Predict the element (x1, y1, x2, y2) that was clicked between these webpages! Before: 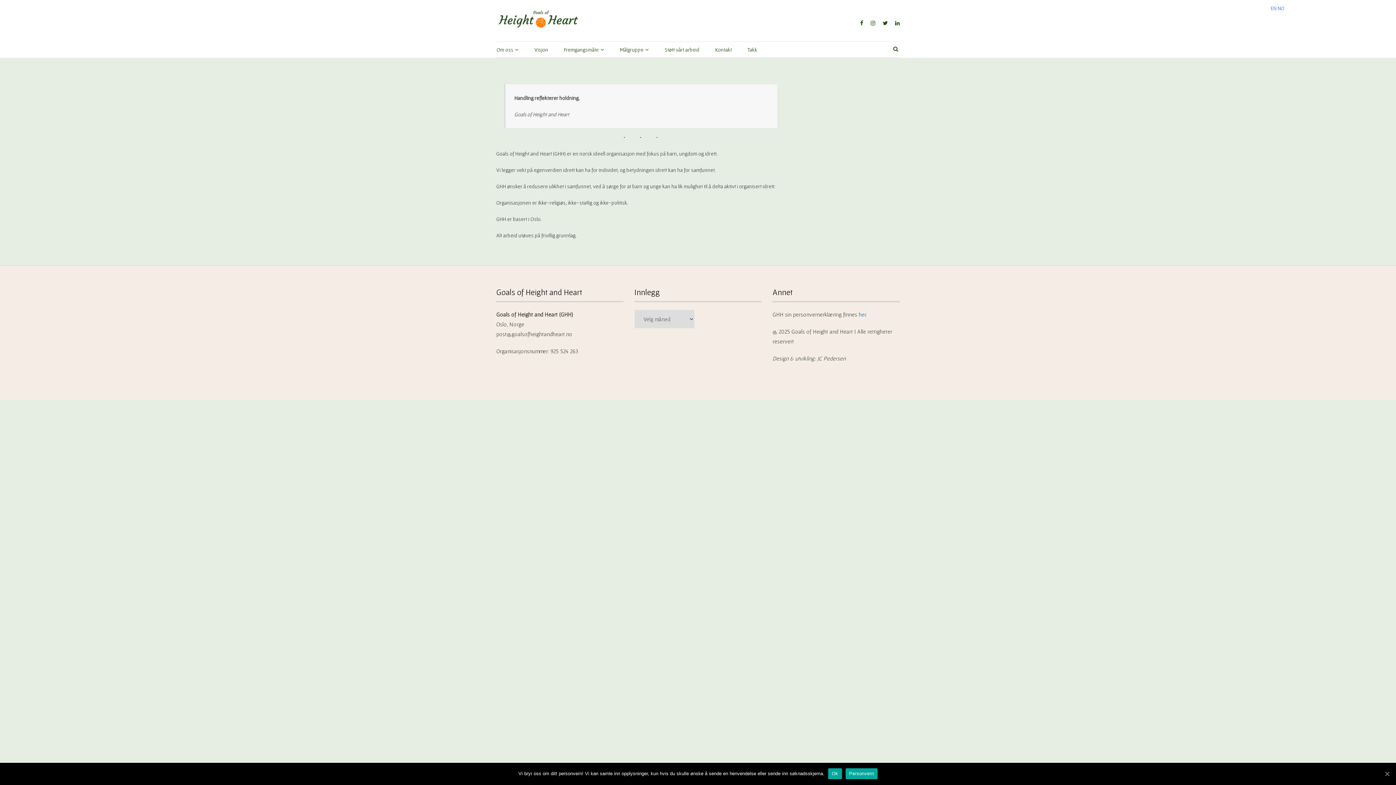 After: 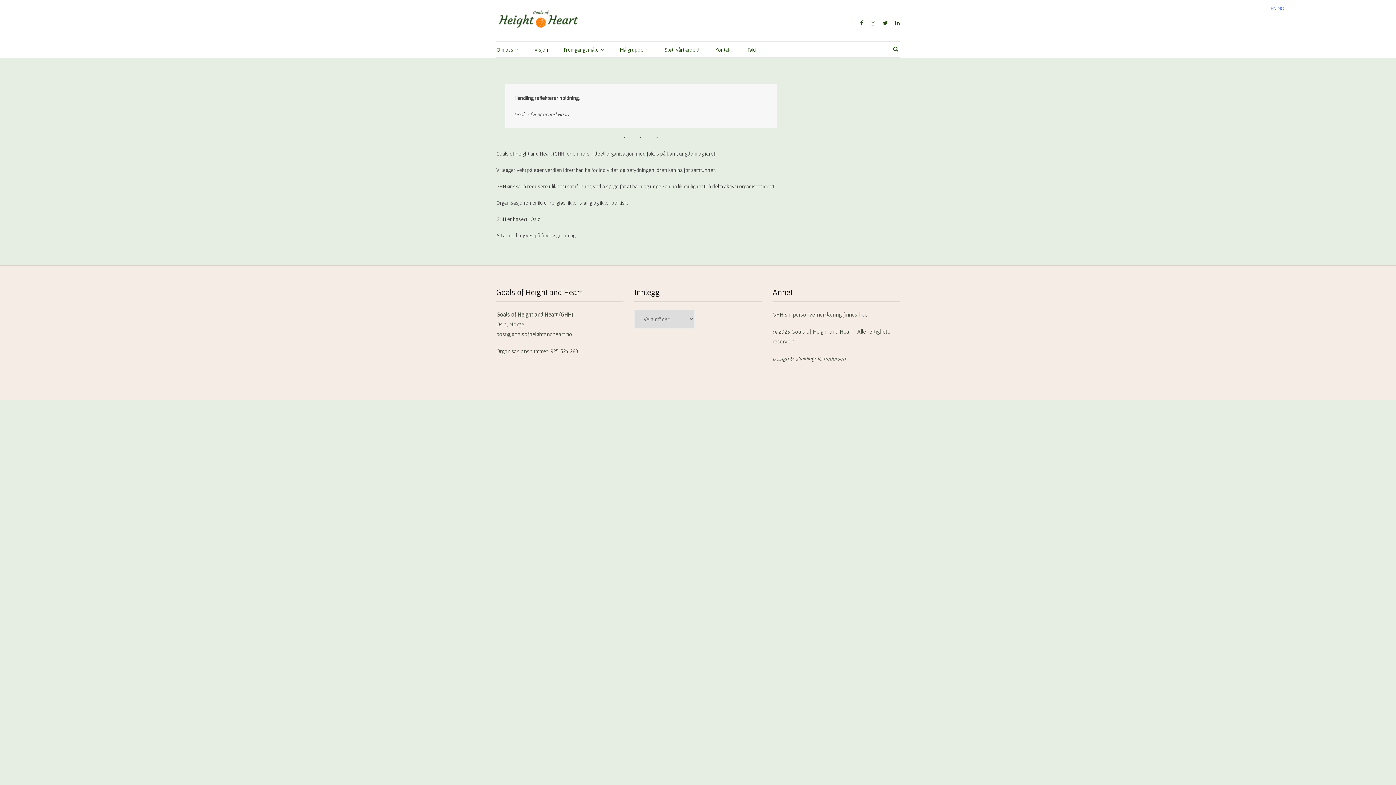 Action: bbox: (1383, 770, 1390, 777) label: Ok